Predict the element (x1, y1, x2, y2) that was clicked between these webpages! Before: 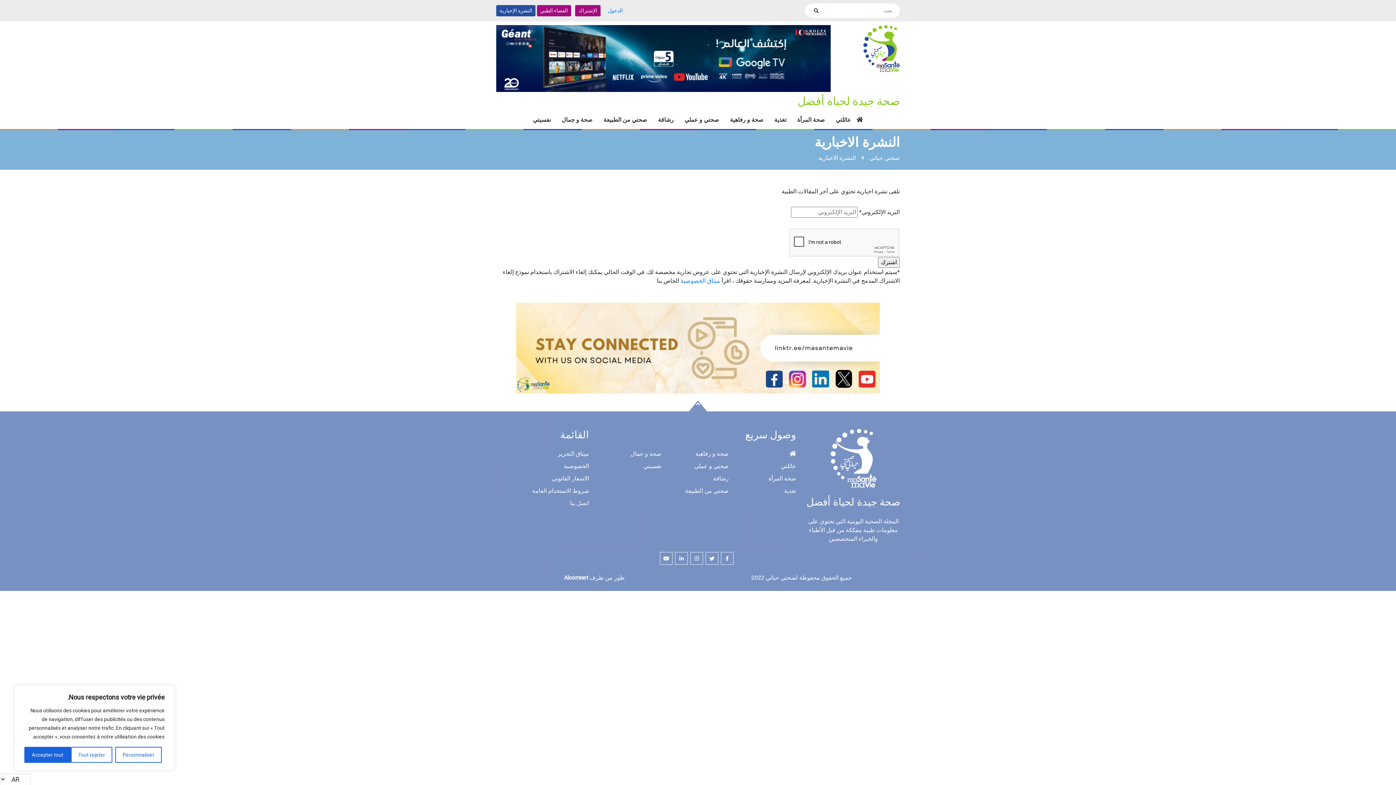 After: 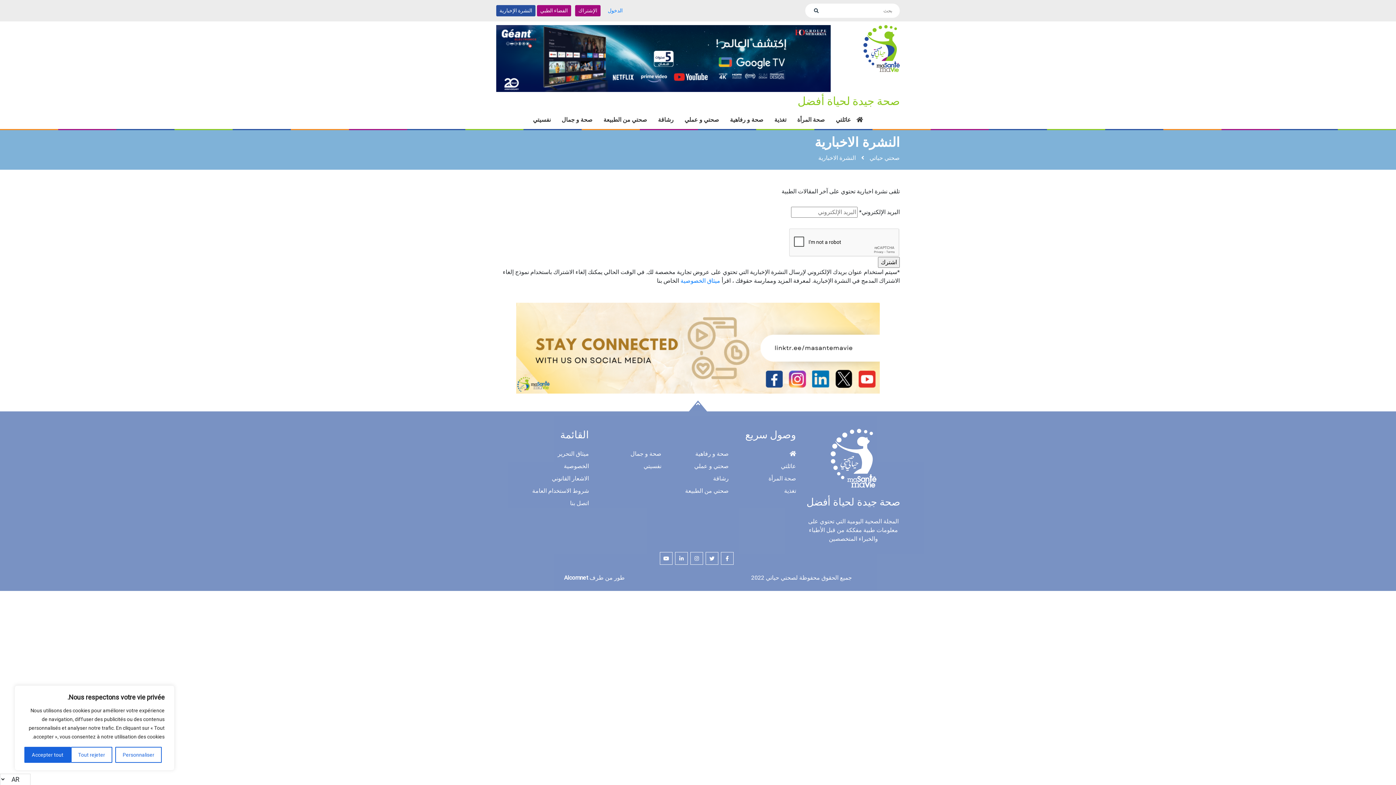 Action: bbox: (496, 25, 830, 92)